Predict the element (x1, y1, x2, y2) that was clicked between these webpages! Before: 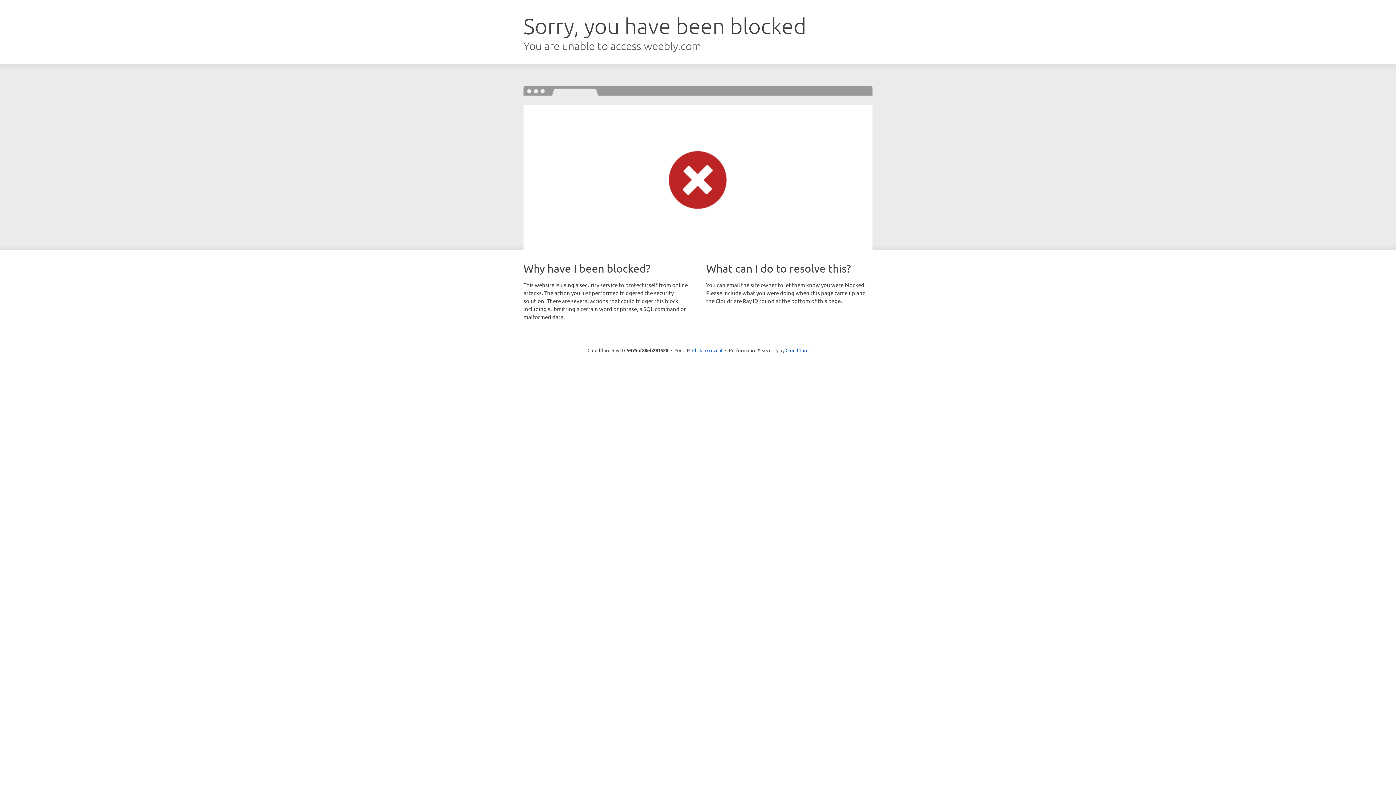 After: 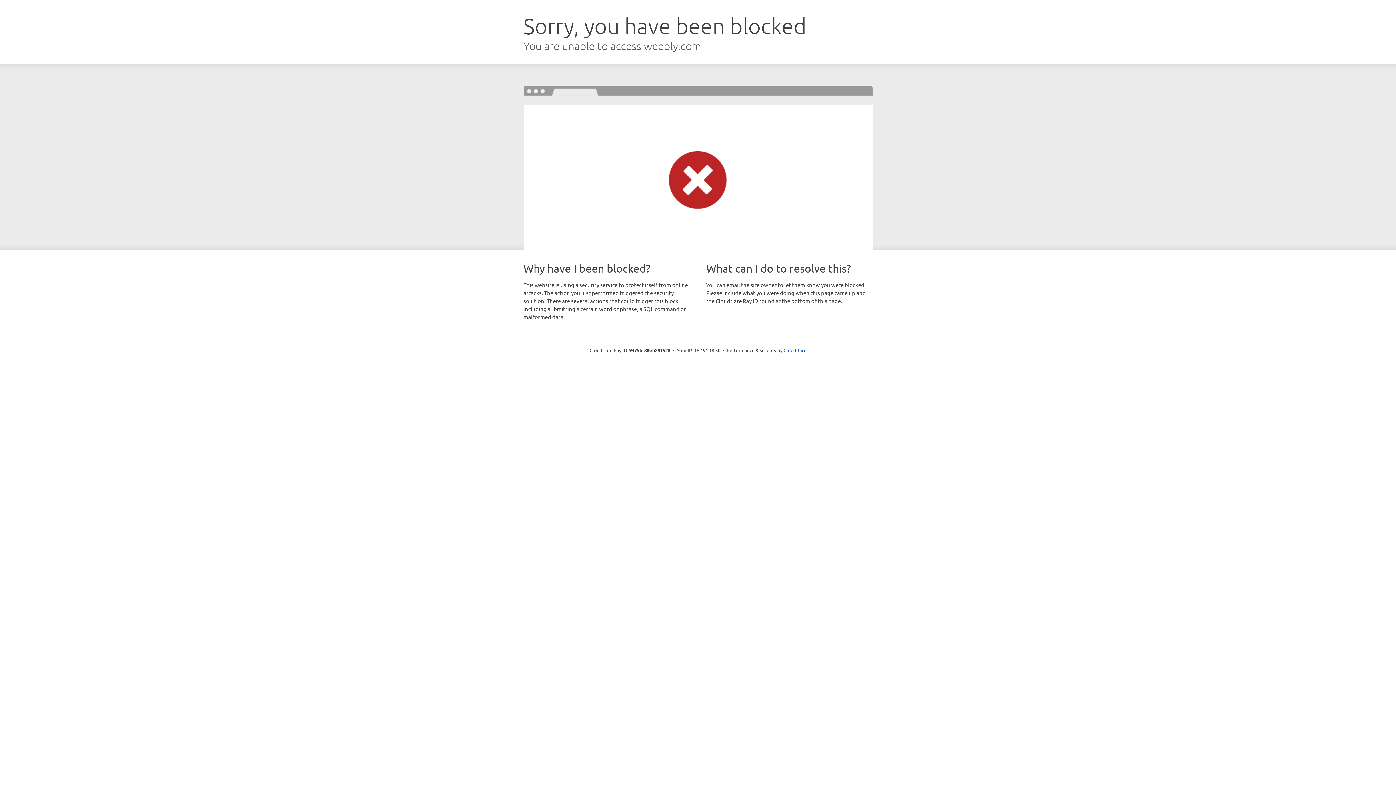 Action: label: Click to reveal bbox: (692, 346, 722, 353)